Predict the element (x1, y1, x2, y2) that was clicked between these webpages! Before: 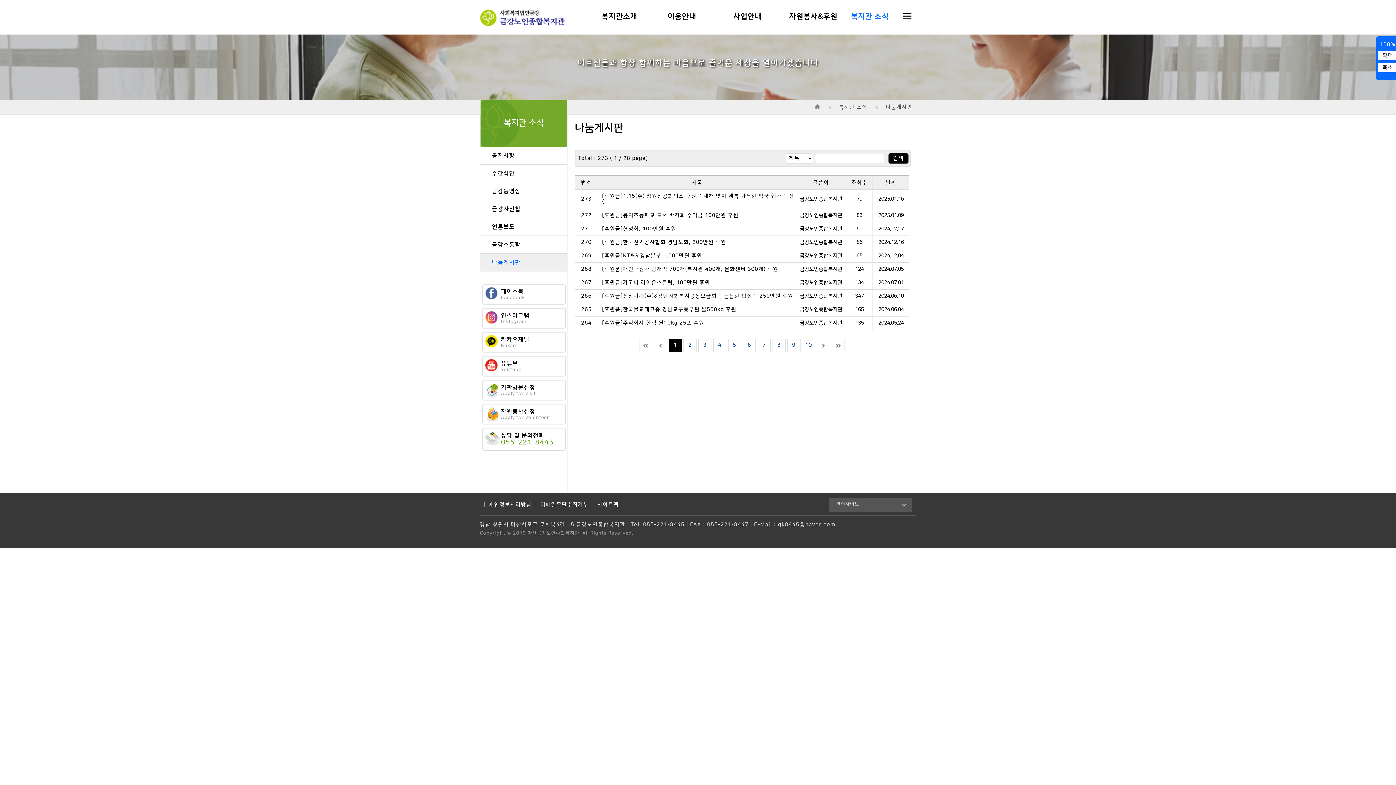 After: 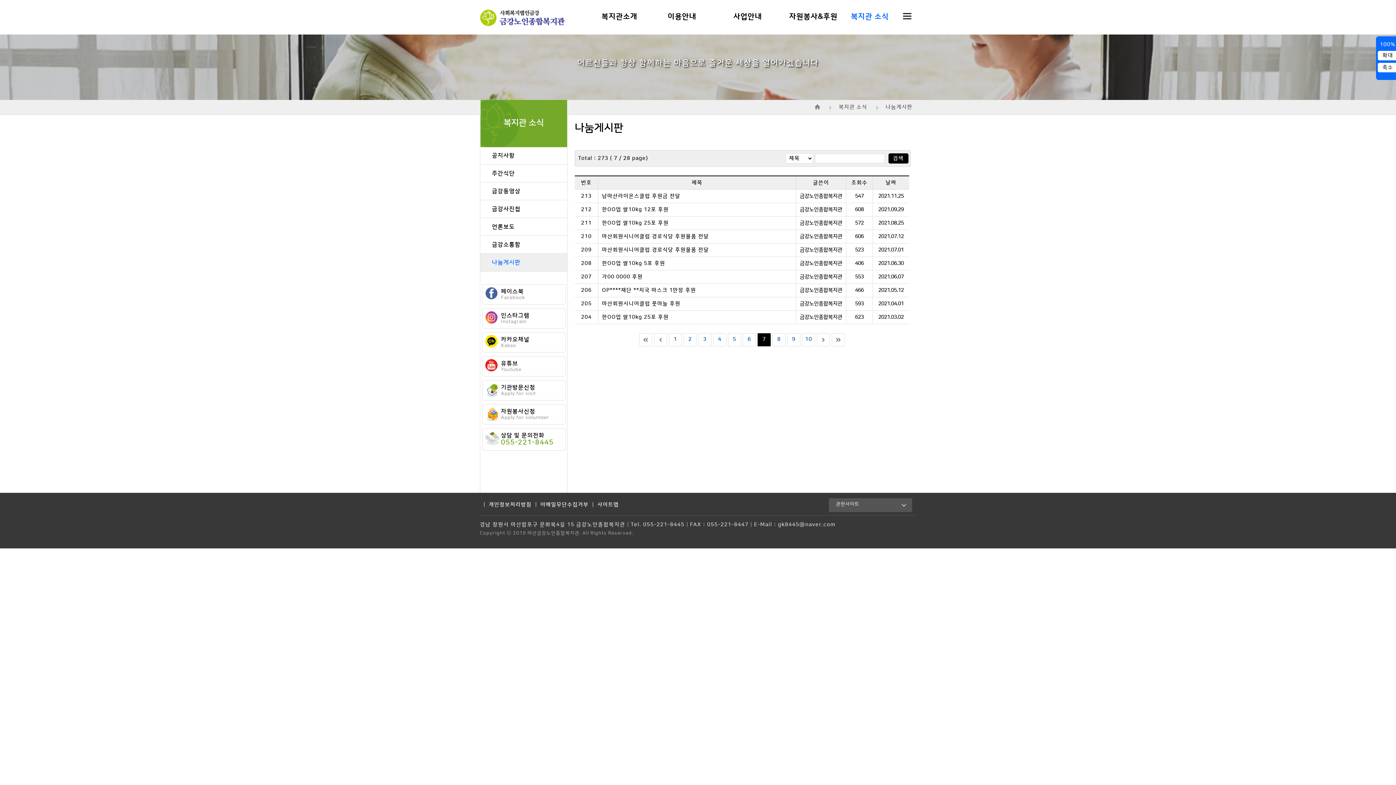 Action: bbox: (757, 339, 770, 352) label: 7